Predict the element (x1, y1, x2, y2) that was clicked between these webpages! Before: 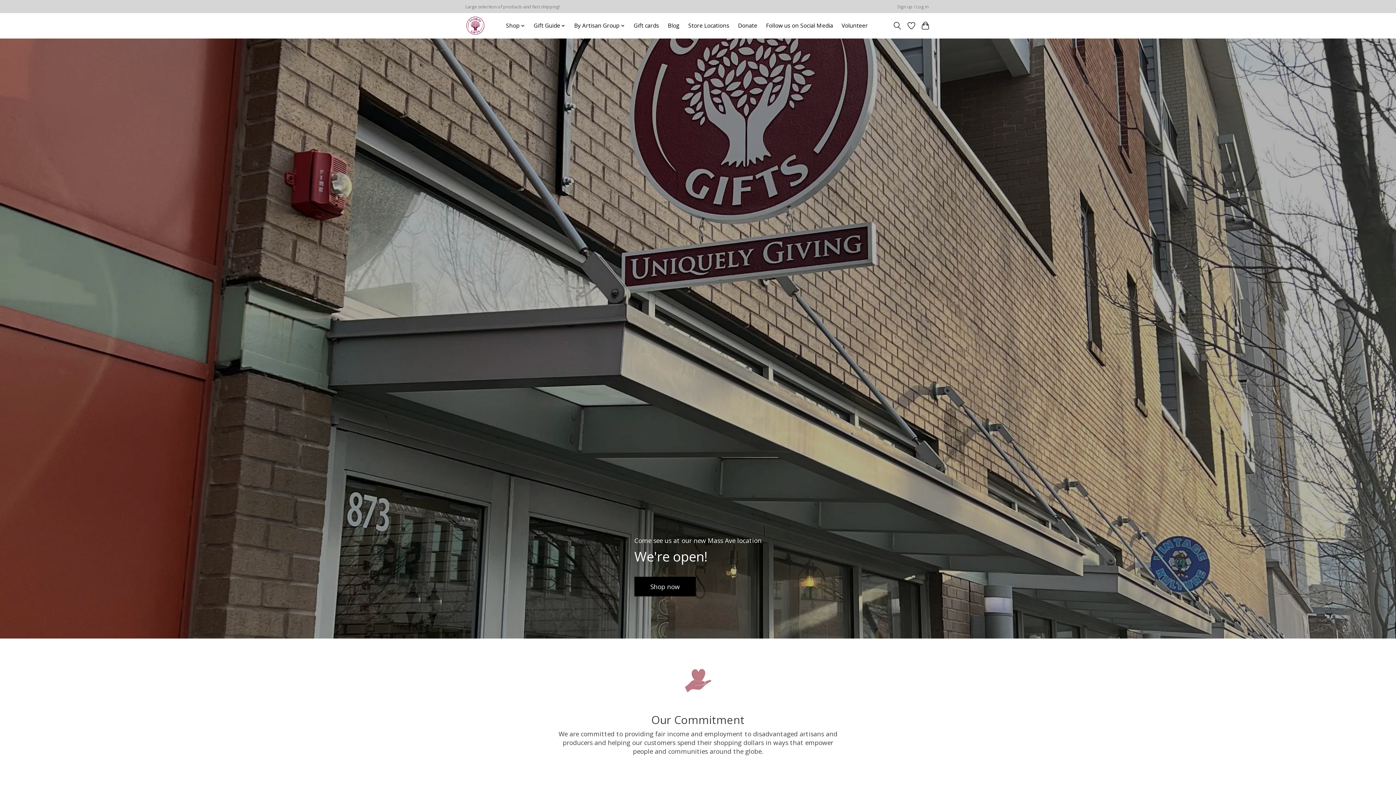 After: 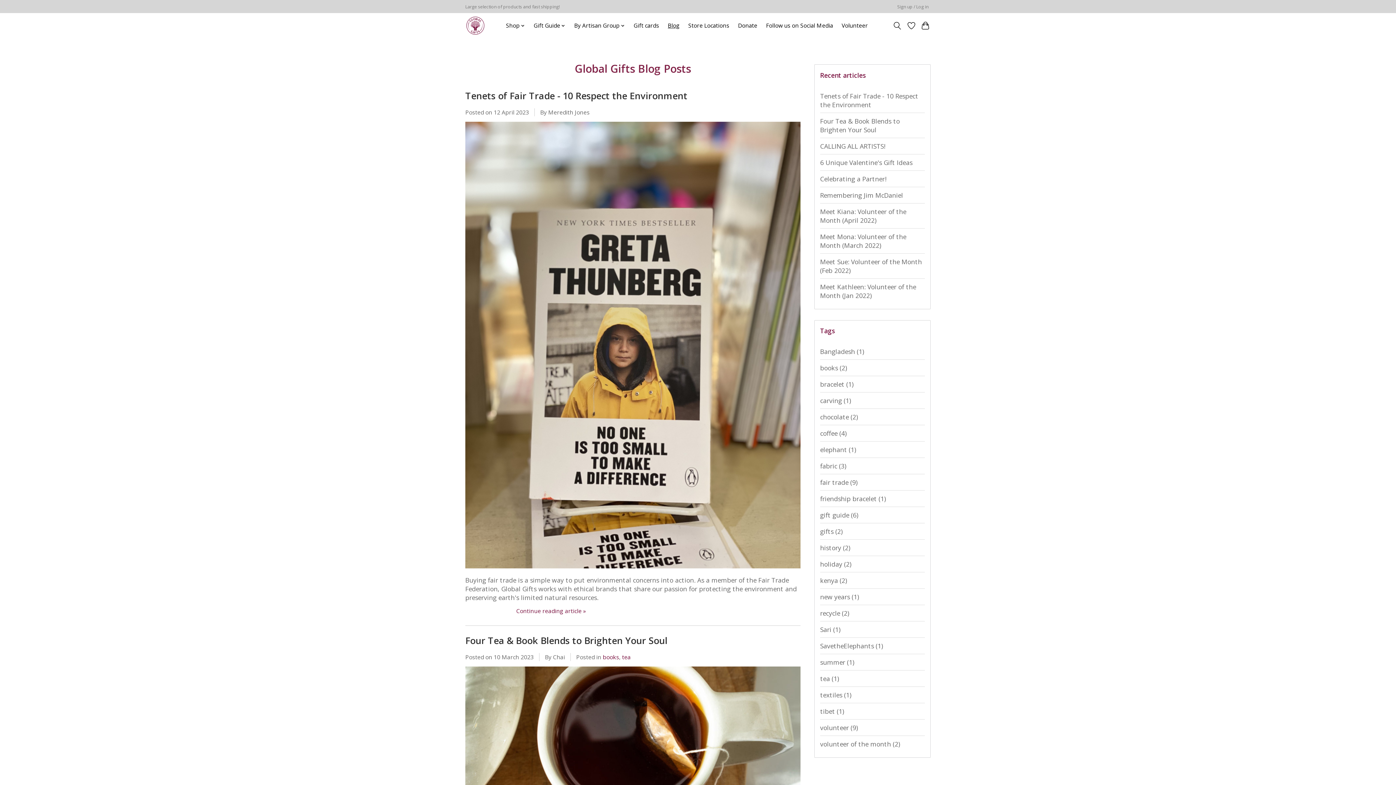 Action: bbox: (665, 20, 682, 31) label: Blog